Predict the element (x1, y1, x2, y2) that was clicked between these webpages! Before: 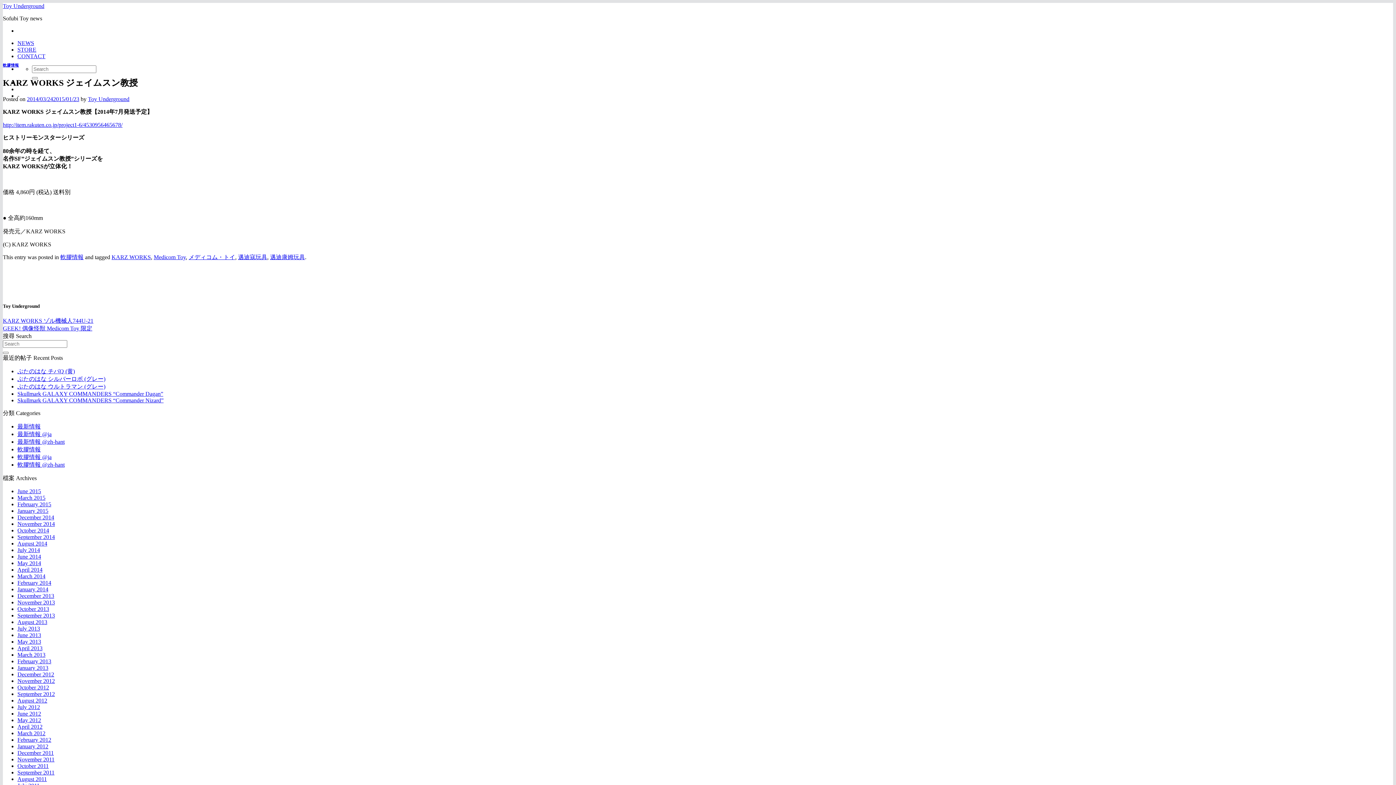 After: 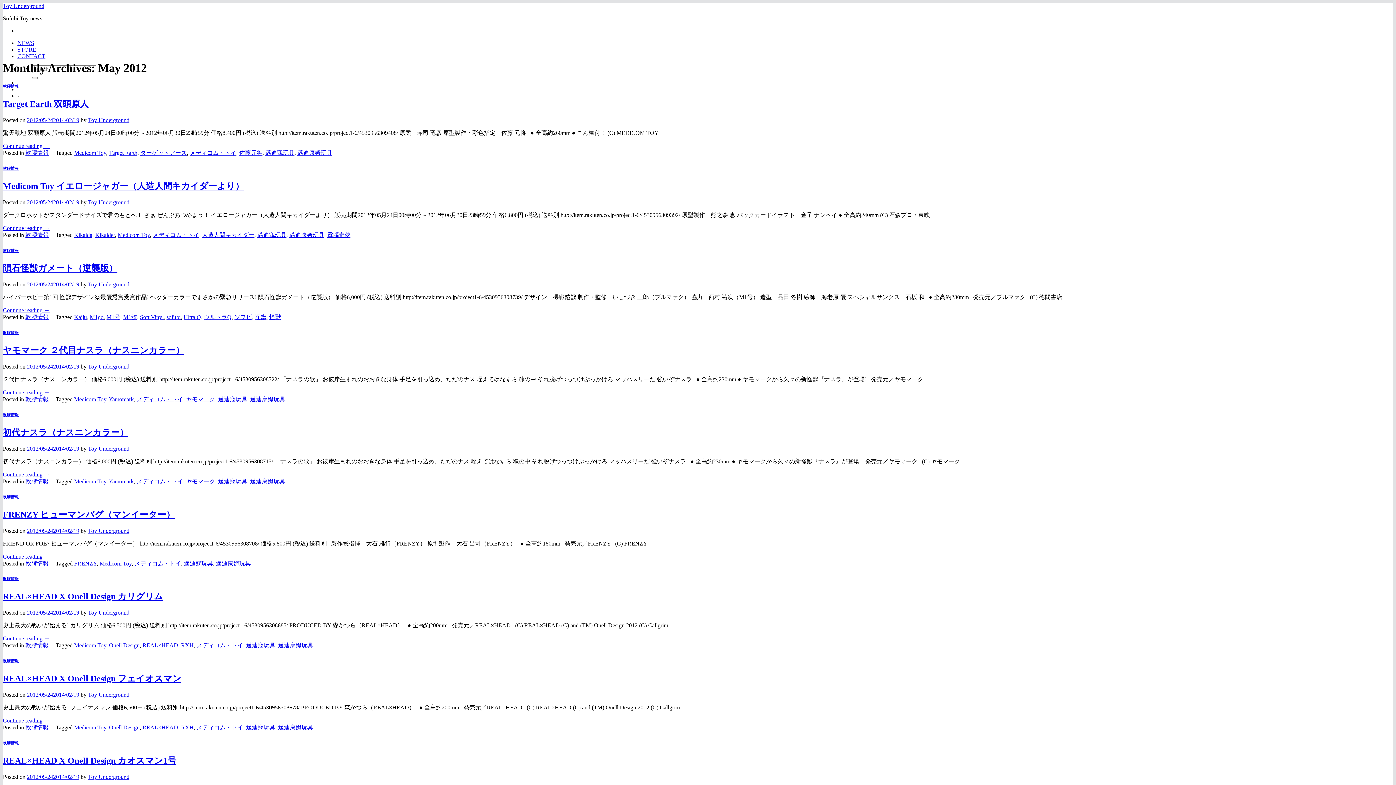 Action: bbox: (17, 717, 41, 723) label: May 2012